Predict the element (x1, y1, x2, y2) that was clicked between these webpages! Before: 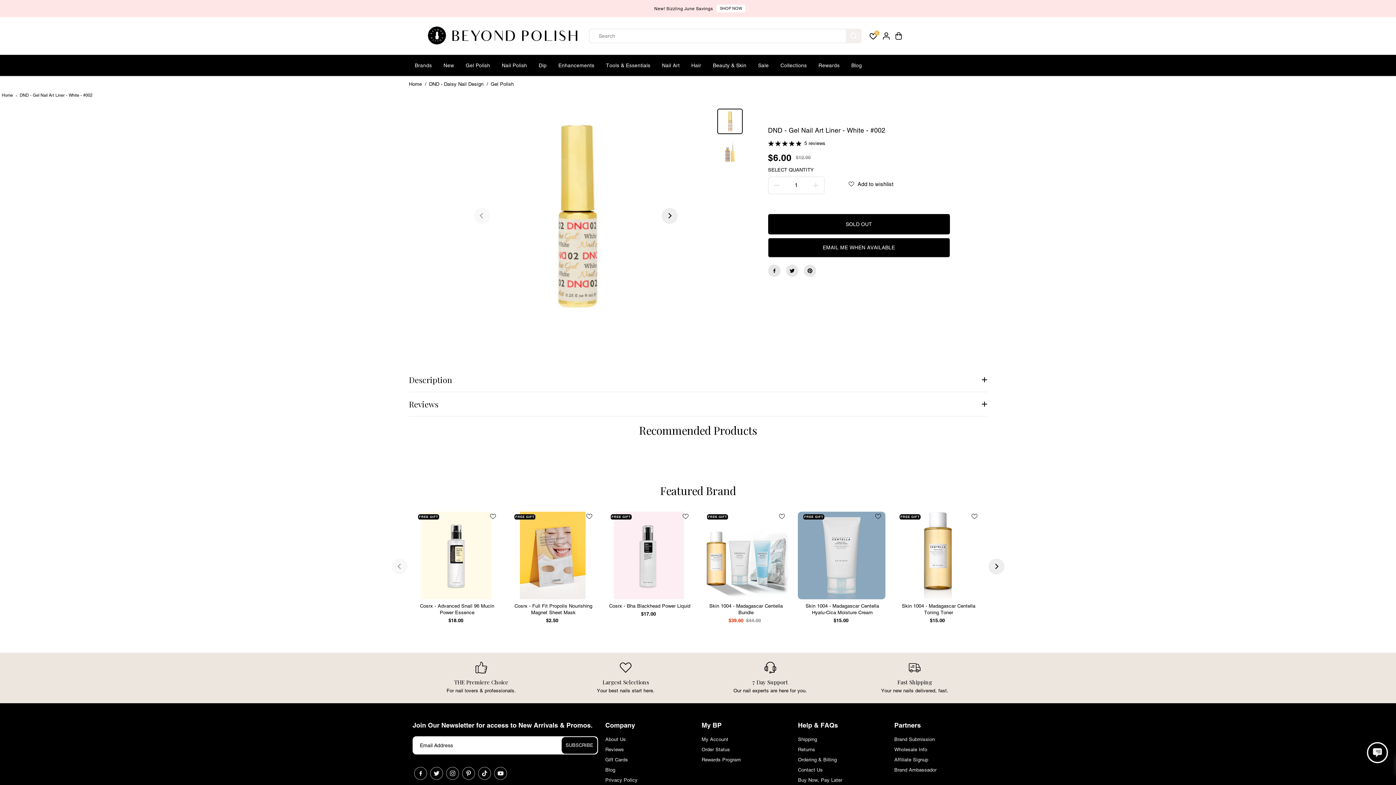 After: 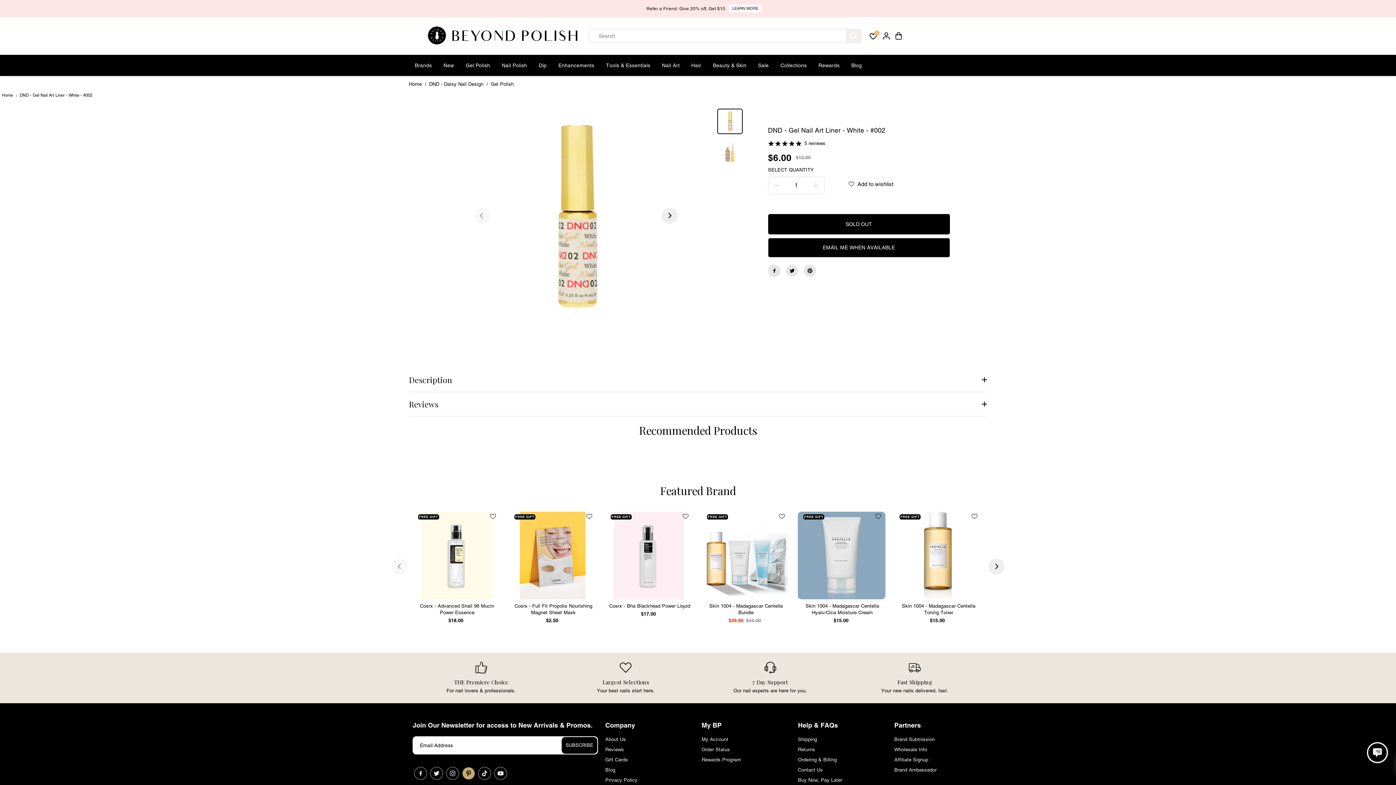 Action: bbox: (460, 765, 476, 781) label: Pinterest